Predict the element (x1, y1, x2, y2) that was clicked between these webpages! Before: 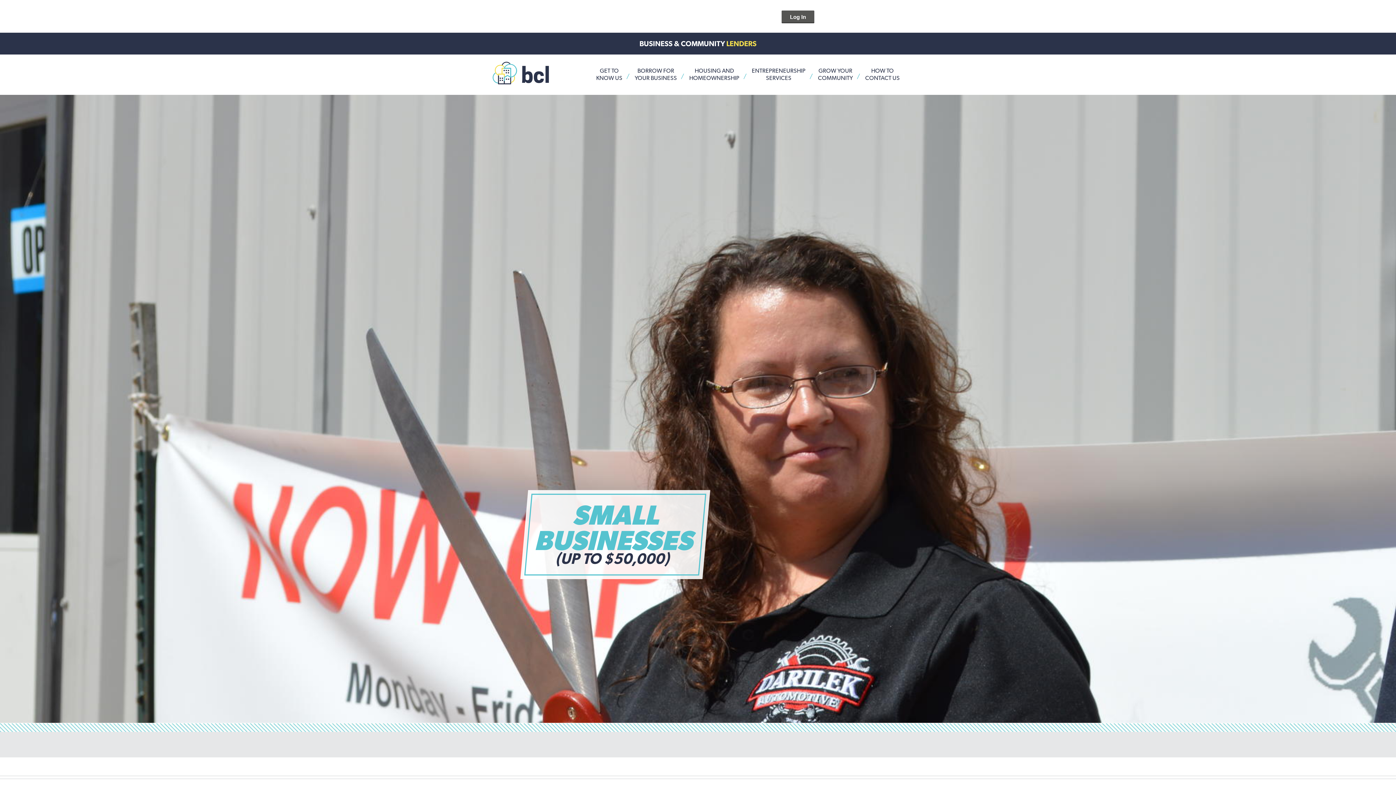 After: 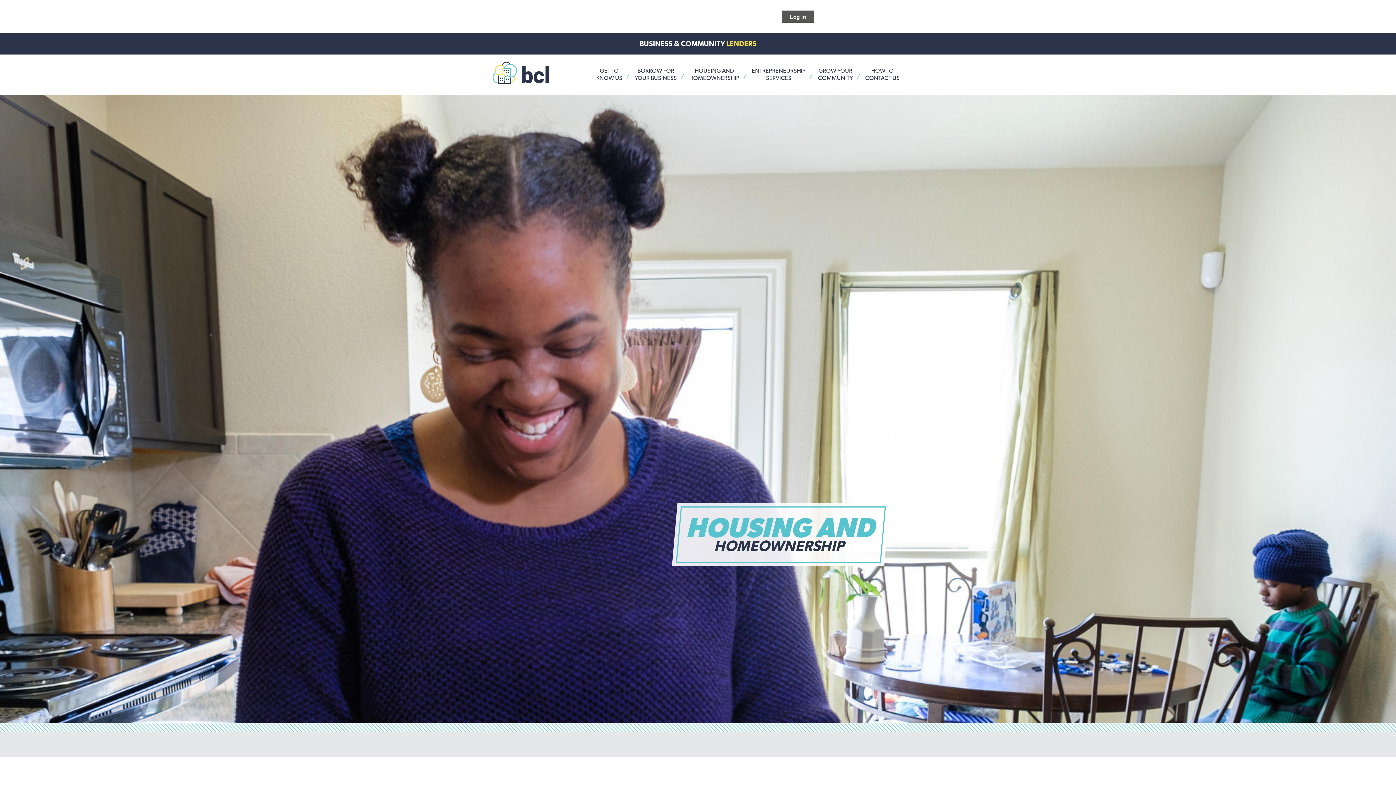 Action: bbox: (684, 61, 745, 87) label: HOUSING AND
HOMEOWNERSHIP